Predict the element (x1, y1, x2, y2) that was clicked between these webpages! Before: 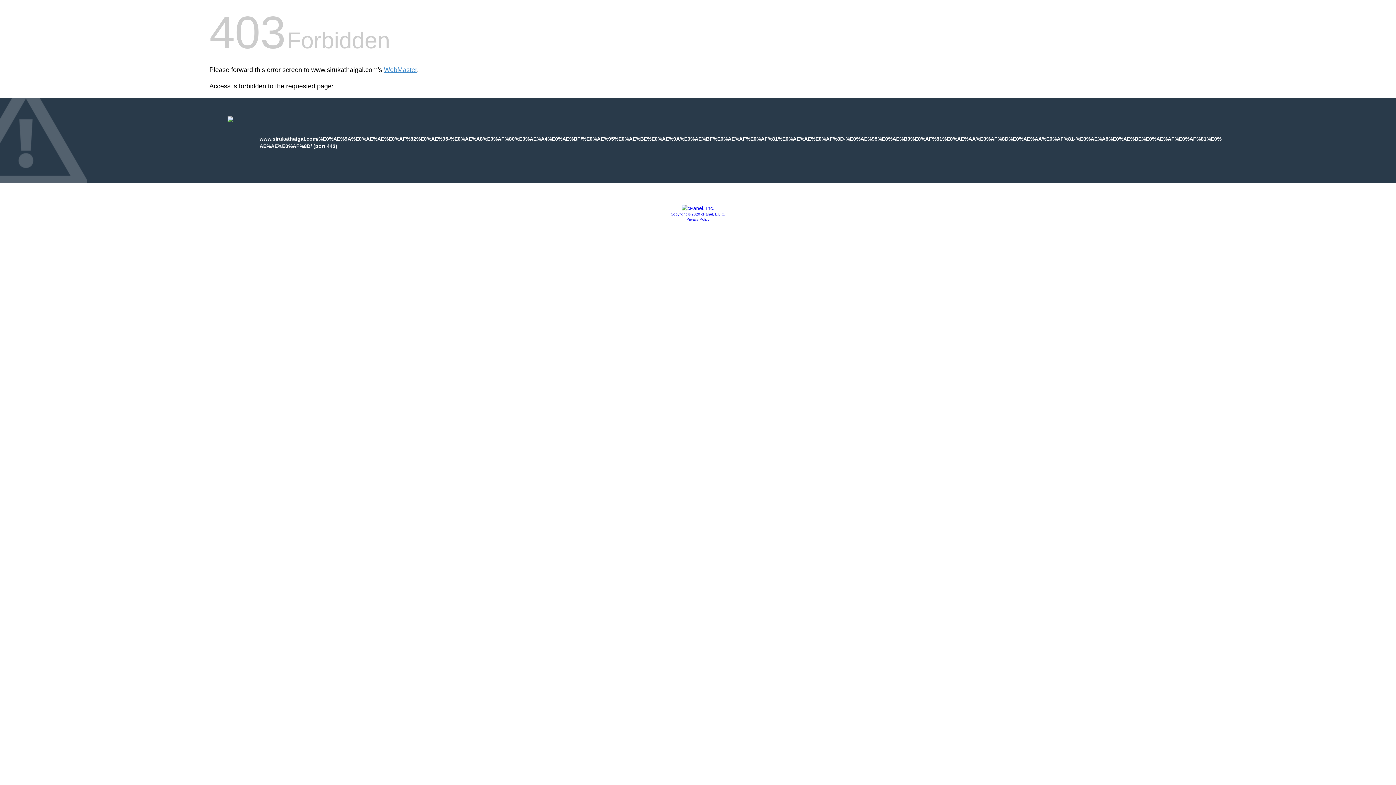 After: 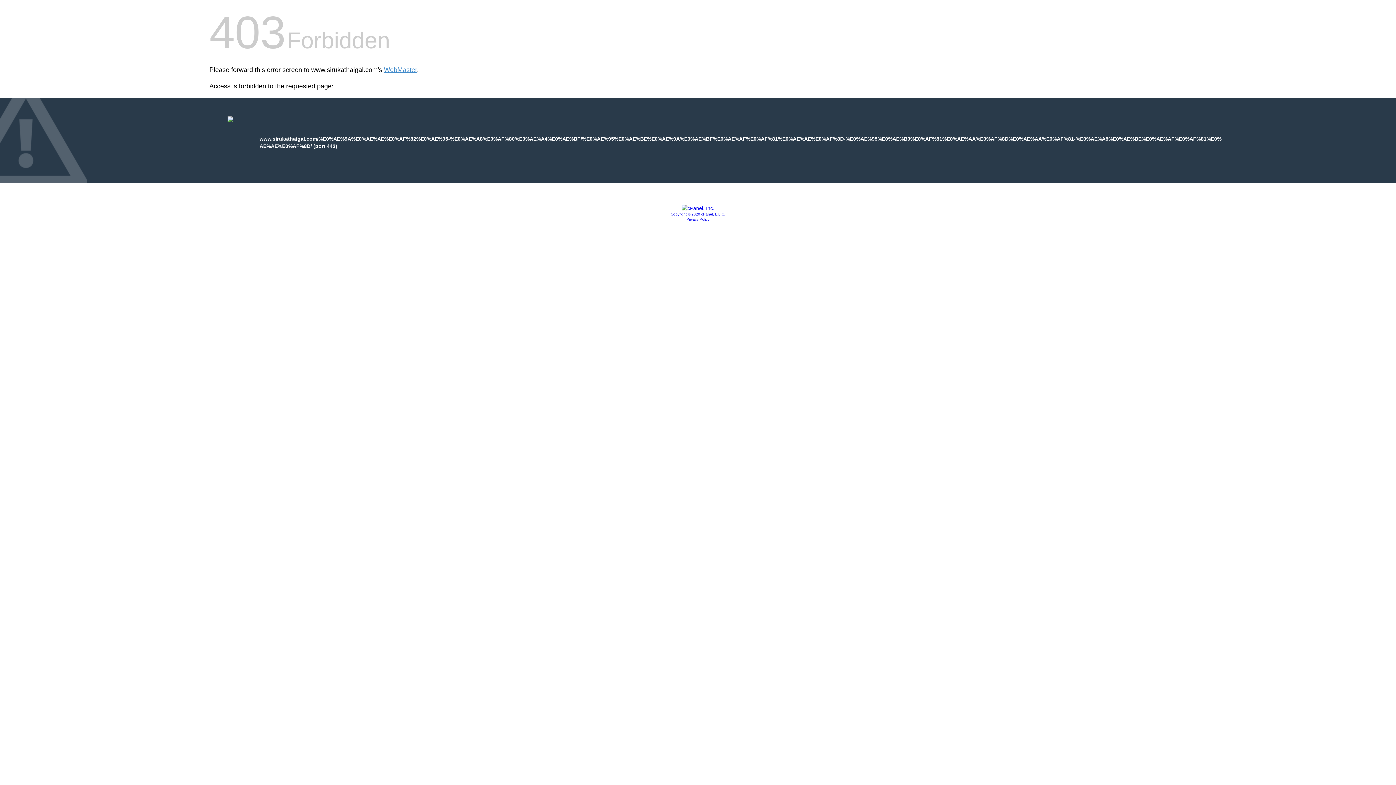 Action: bbox: (686, 217, 709, 221) label: Privacy Policy